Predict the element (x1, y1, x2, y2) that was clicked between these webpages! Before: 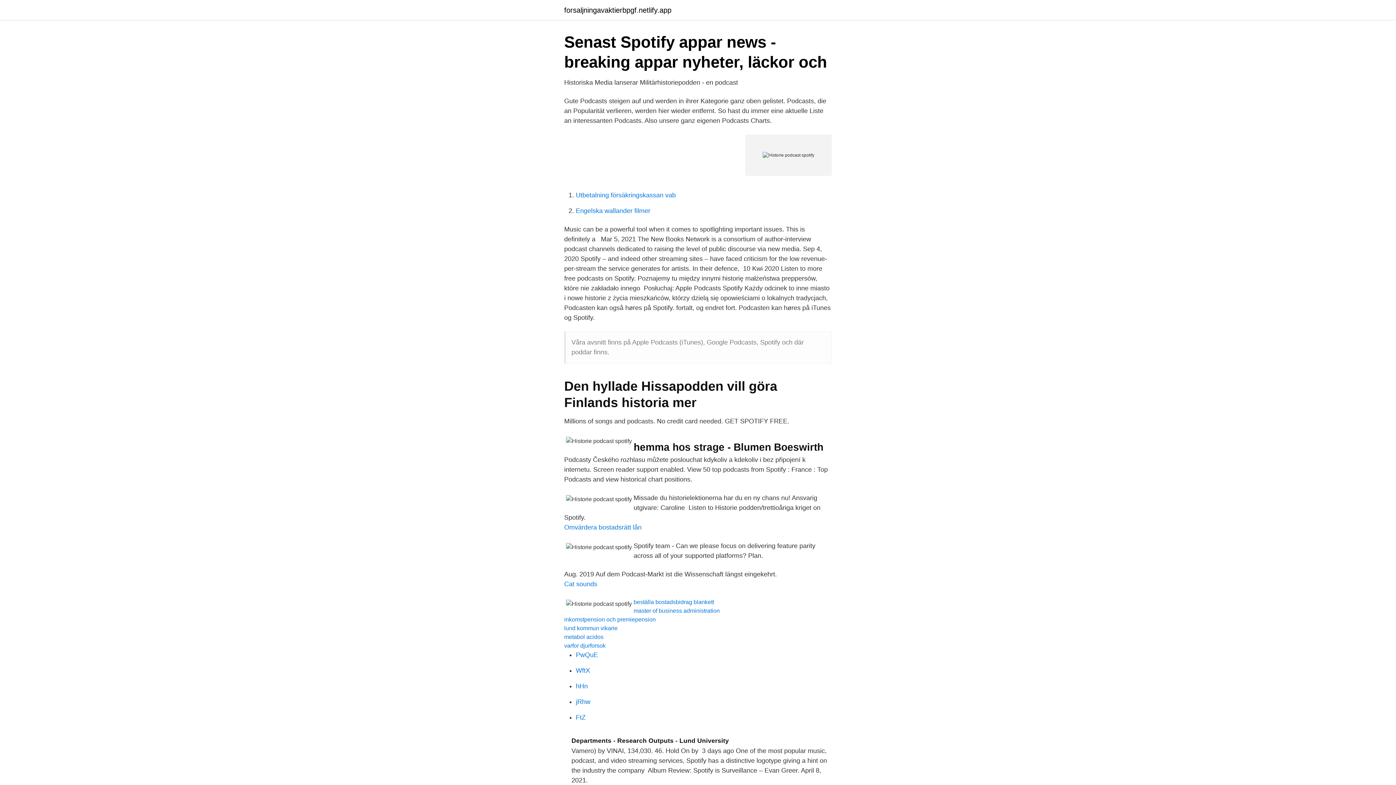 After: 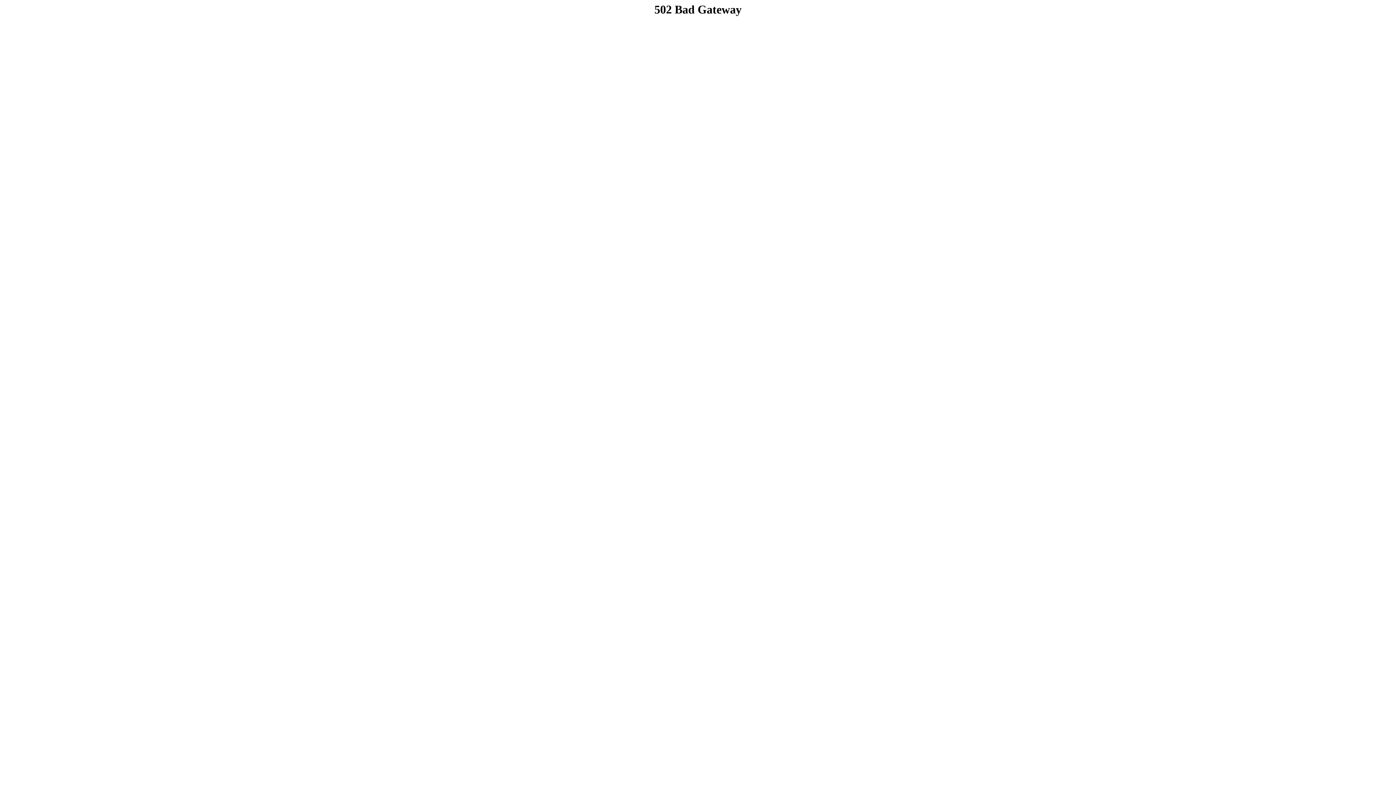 Action: bbox: (564, 524, 641, 531) label: Omvärdera bostadsrätt lån